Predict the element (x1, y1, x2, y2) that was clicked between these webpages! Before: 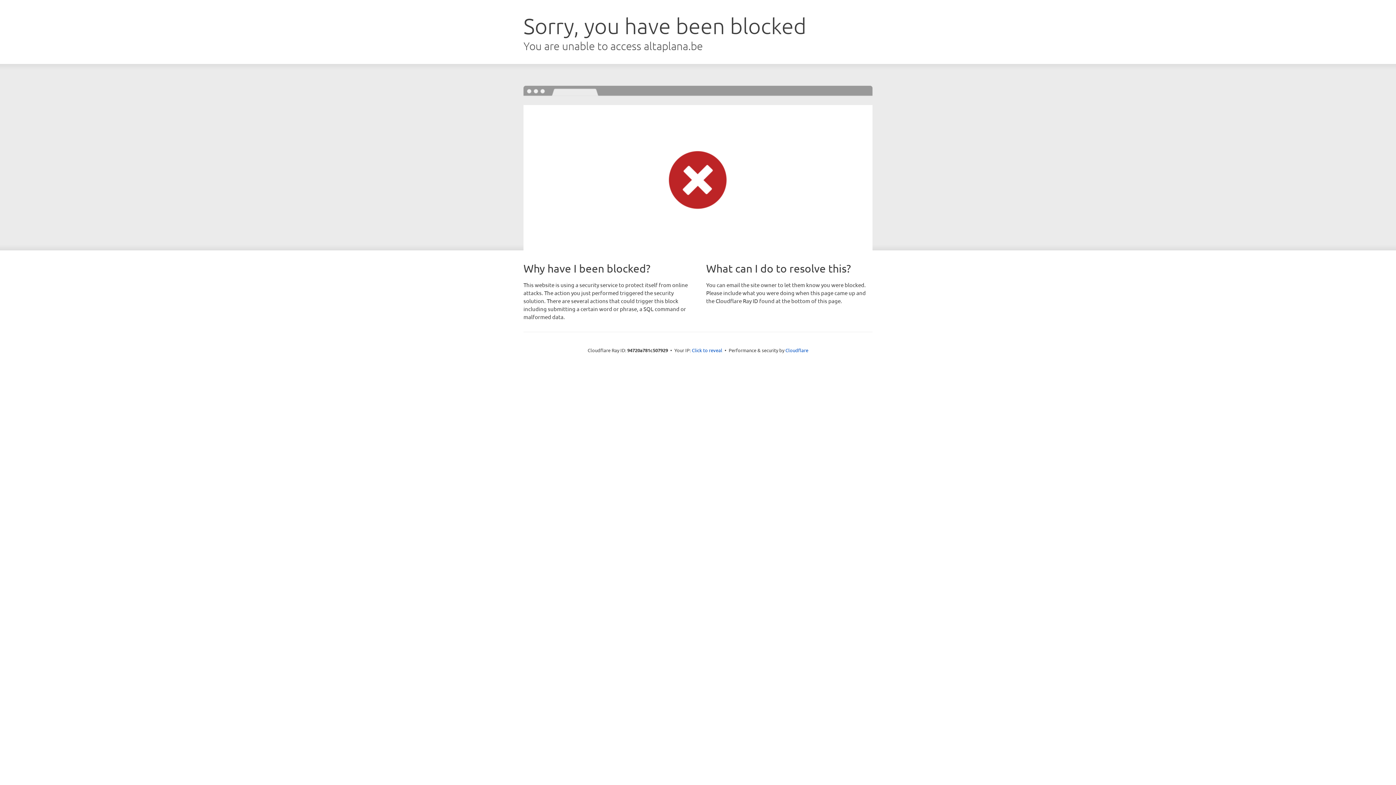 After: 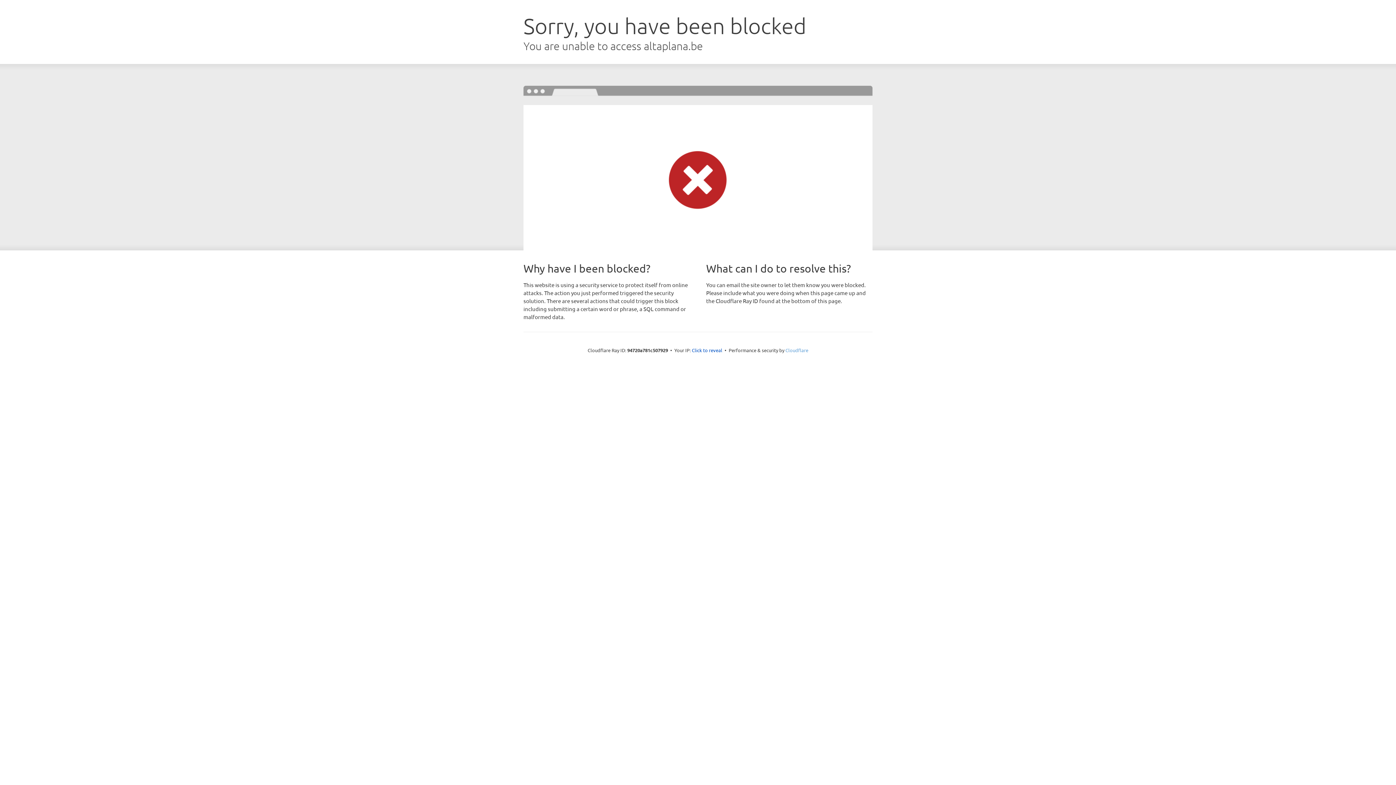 Action: bbox: (785, 347, 808, 353) label: Cloudflare